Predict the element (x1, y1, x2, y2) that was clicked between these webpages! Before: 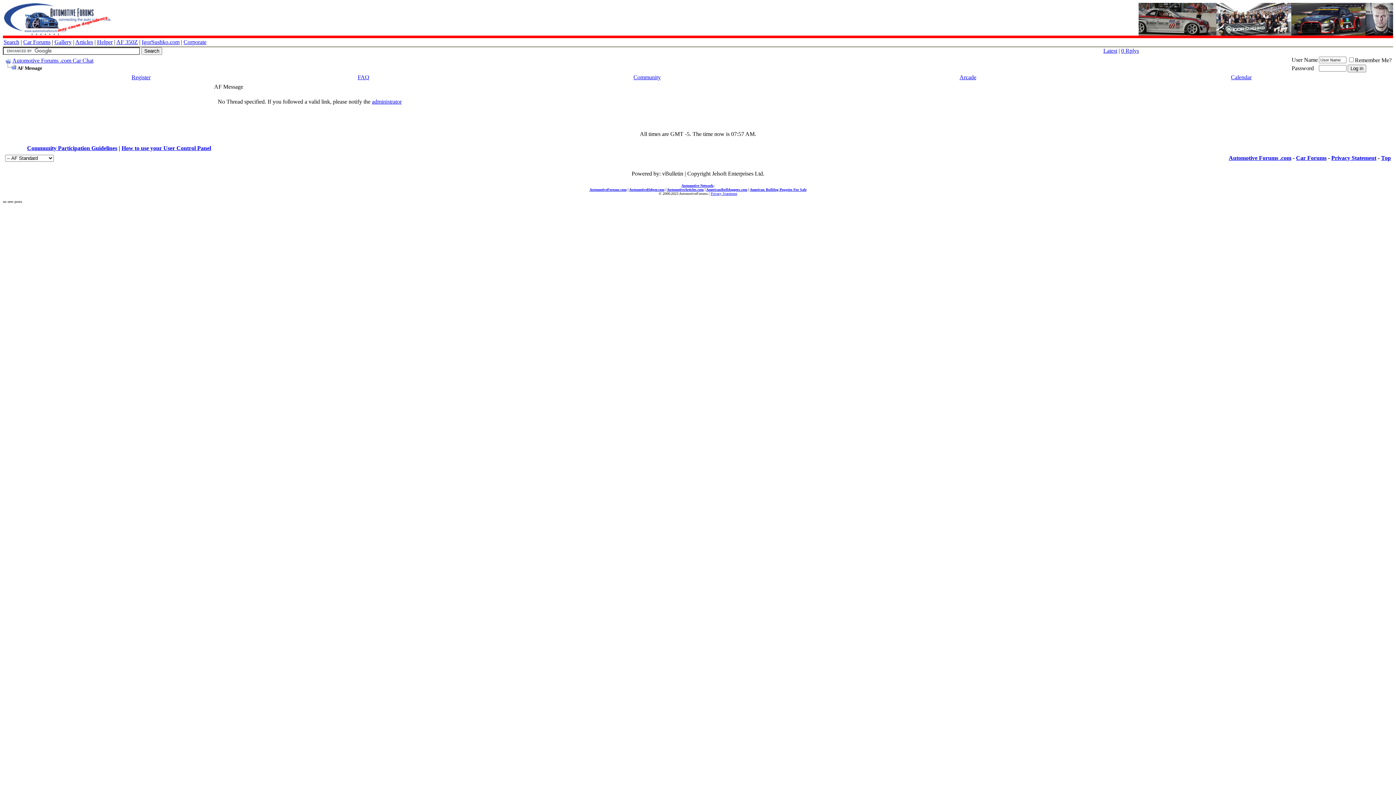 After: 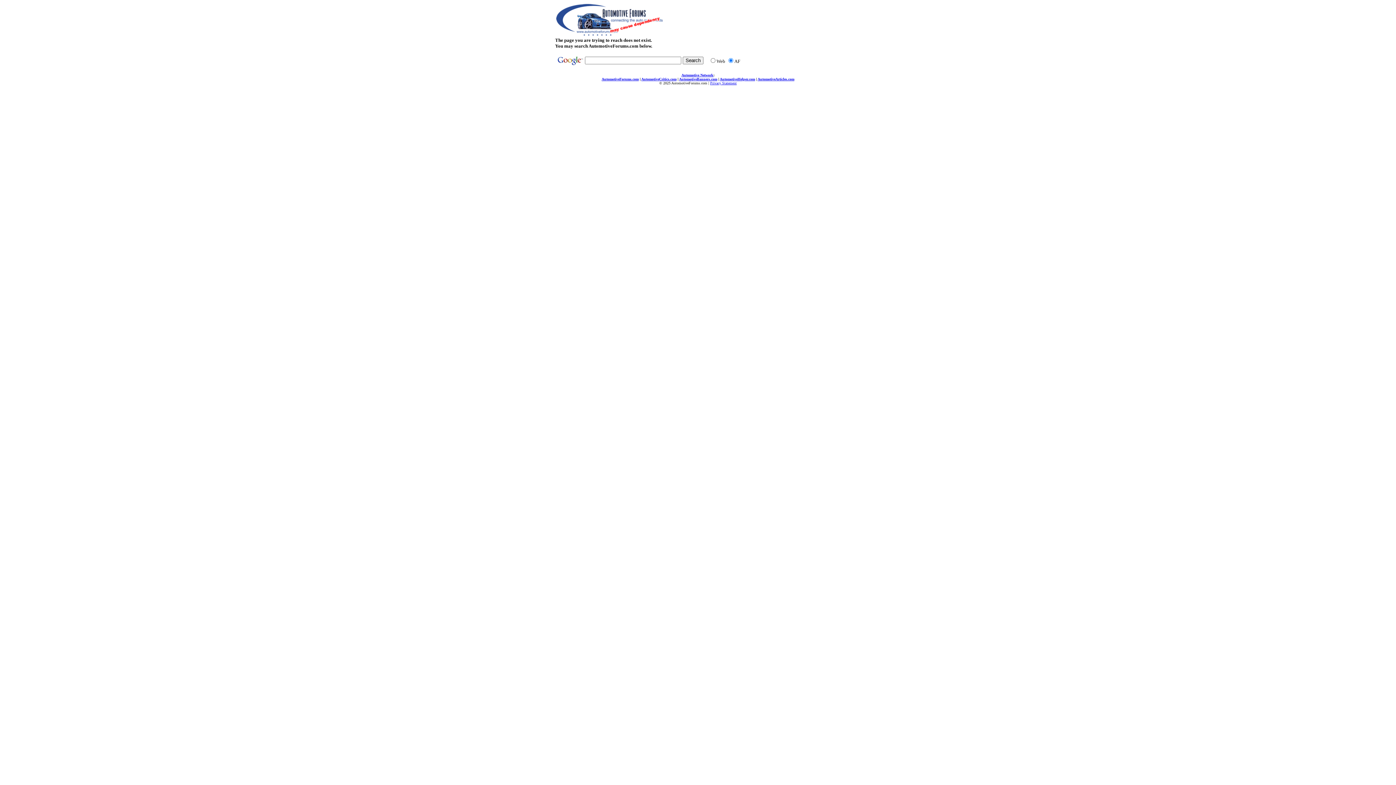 Action: bbox: (710, 191, 737, 195) label: Privacy Statement